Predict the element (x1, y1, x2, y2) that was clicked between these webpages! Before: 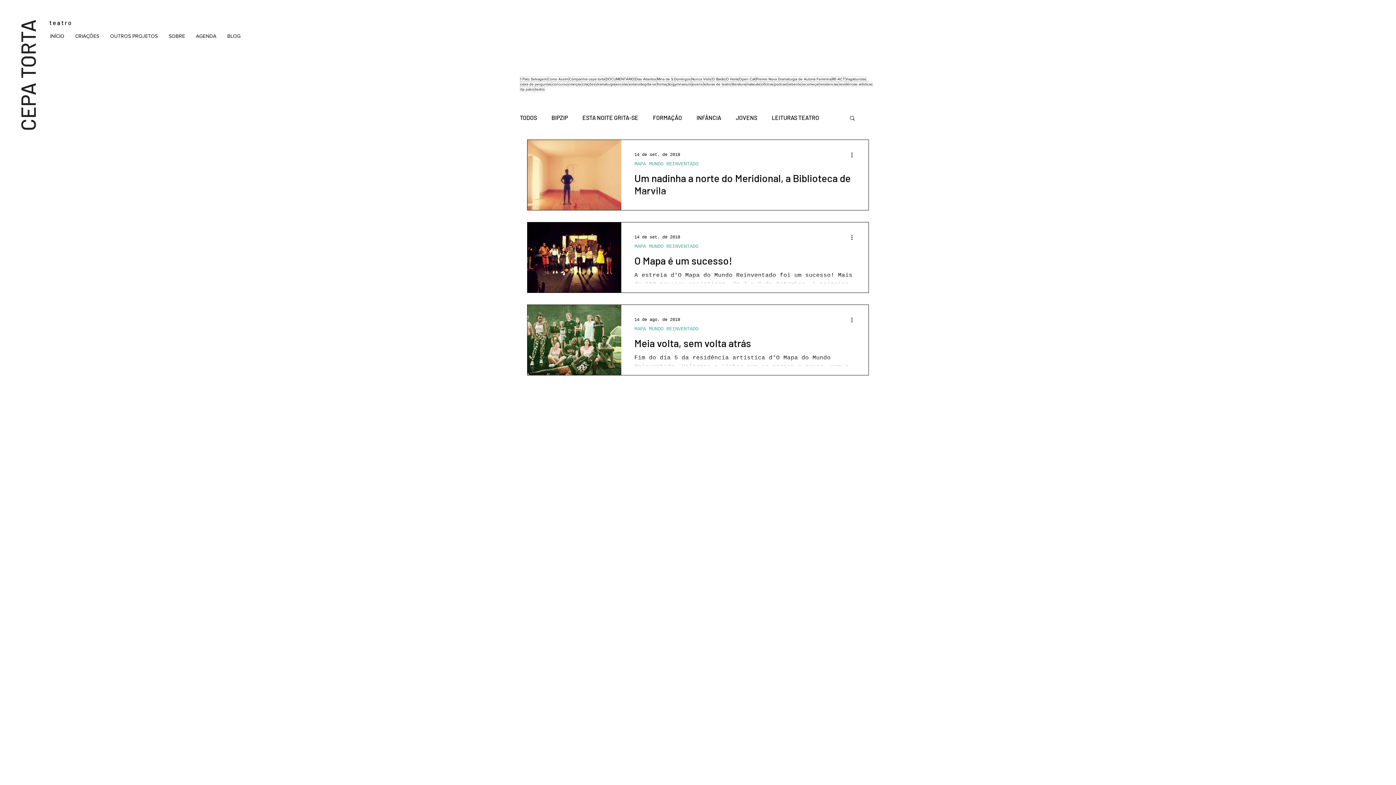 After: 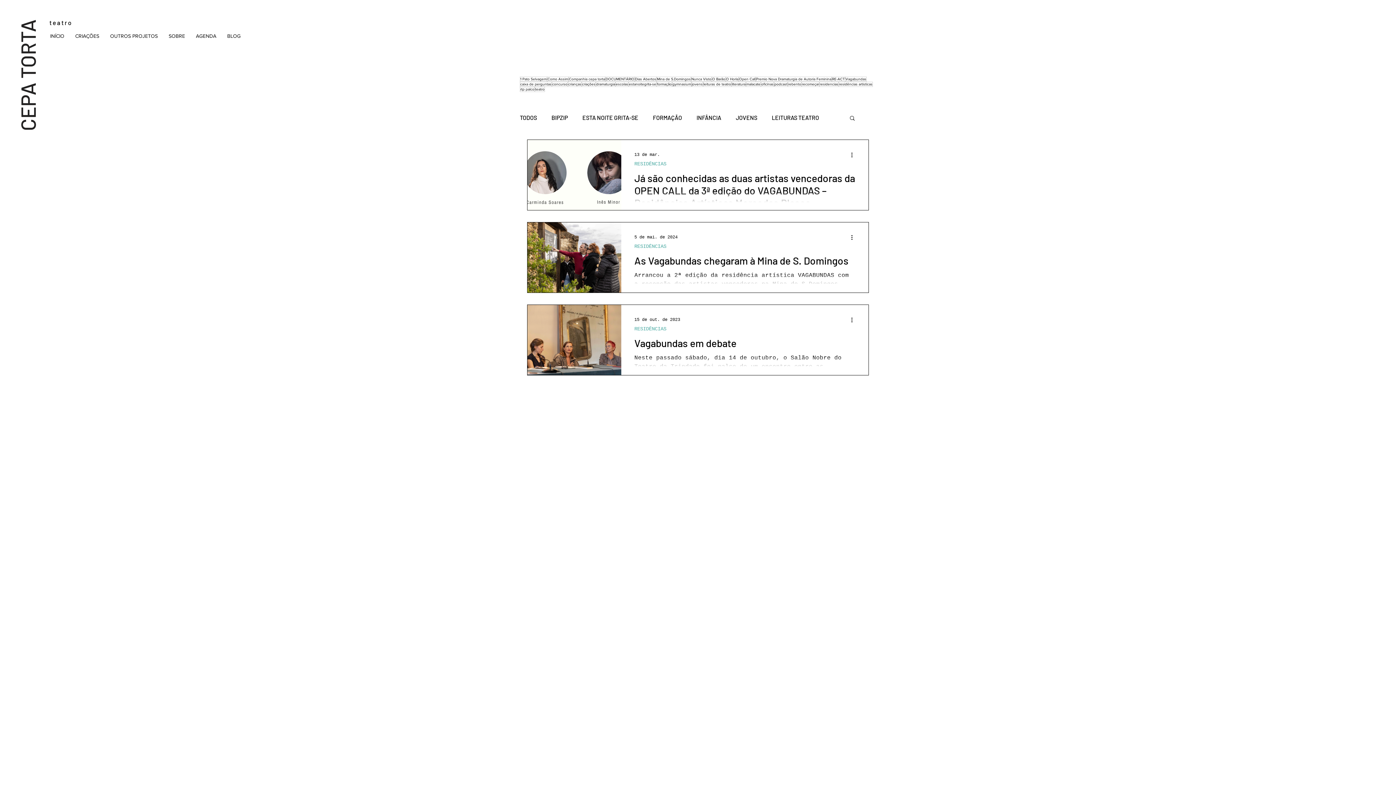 Action: bbox: (838, 81, 873, 86) label: residências artisticas